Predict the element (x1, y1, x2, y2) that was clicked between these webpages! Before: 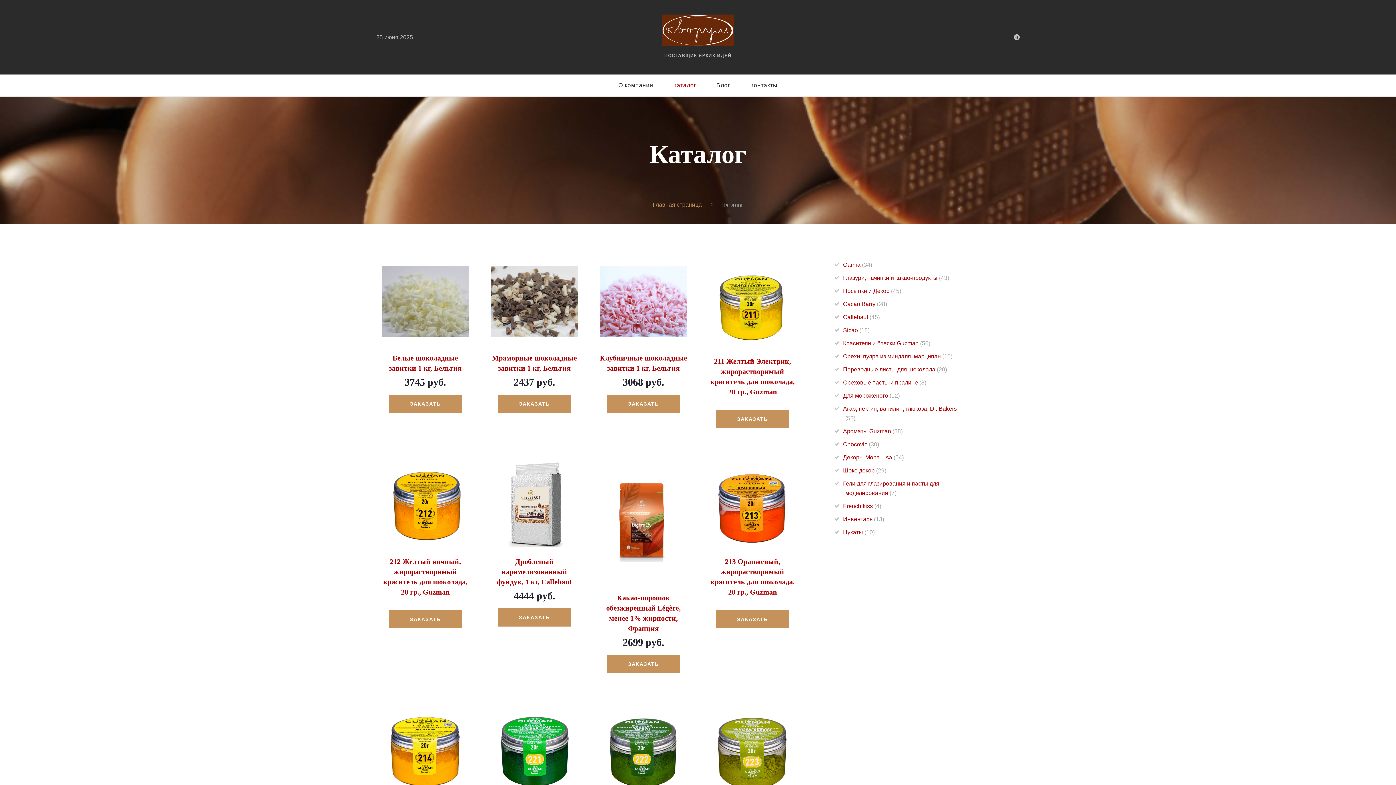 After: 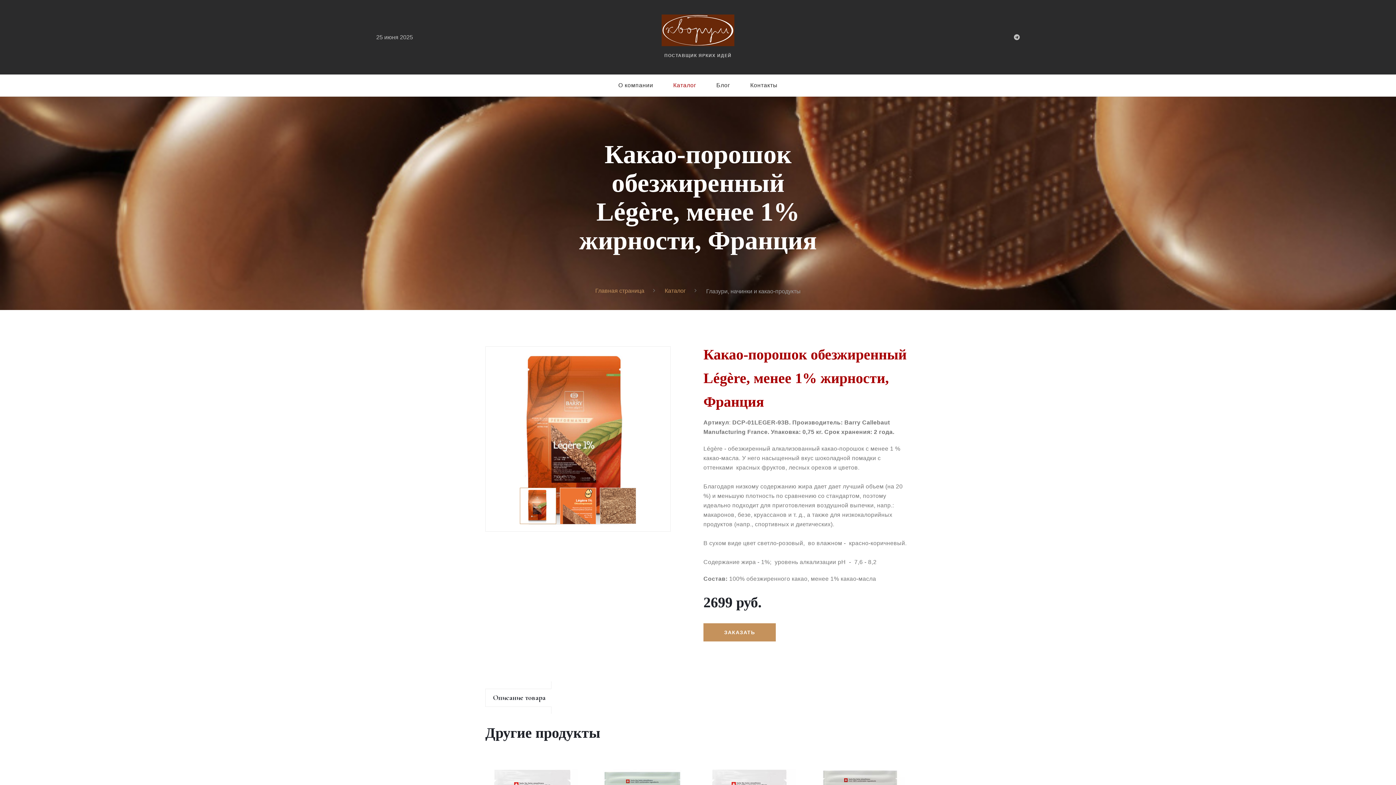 Action: bbox: (594, 461, 692, 583)